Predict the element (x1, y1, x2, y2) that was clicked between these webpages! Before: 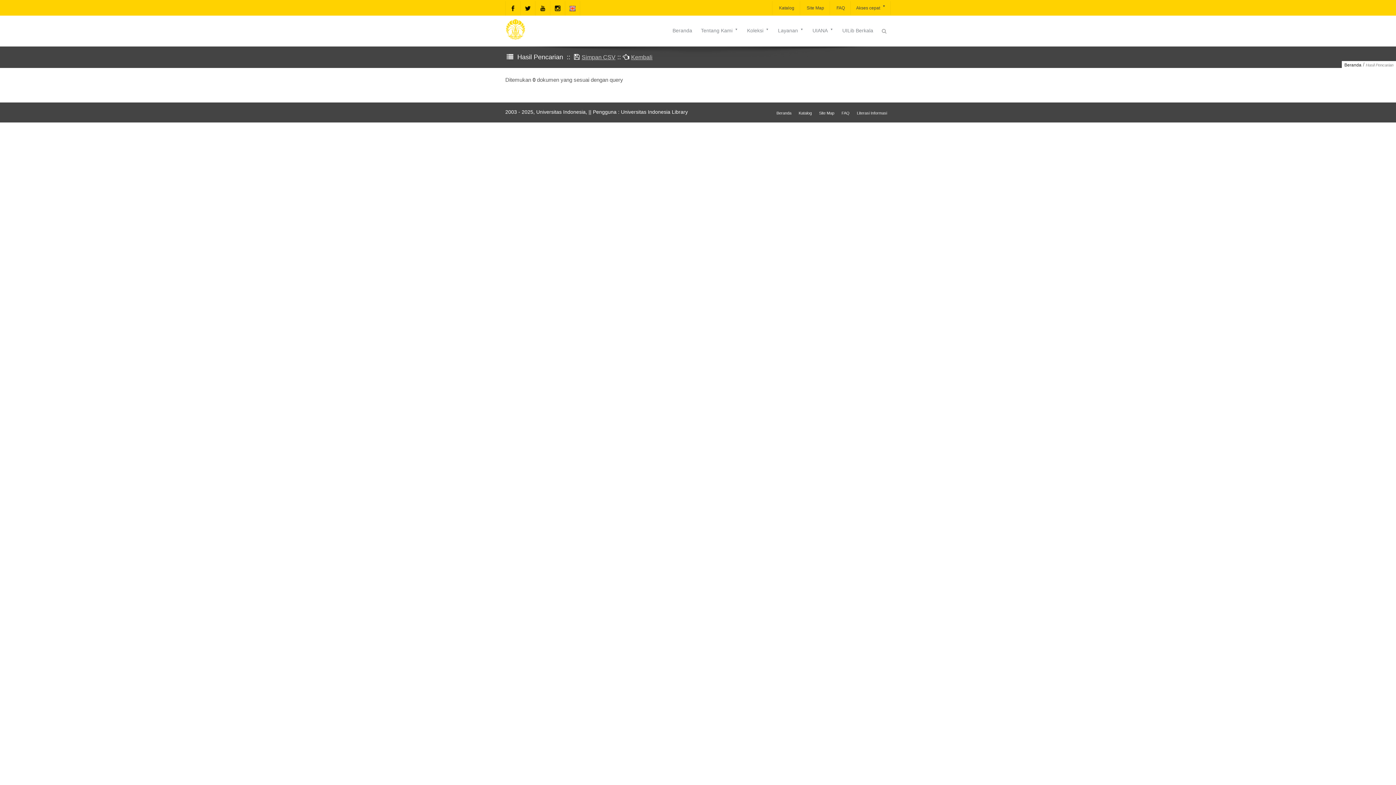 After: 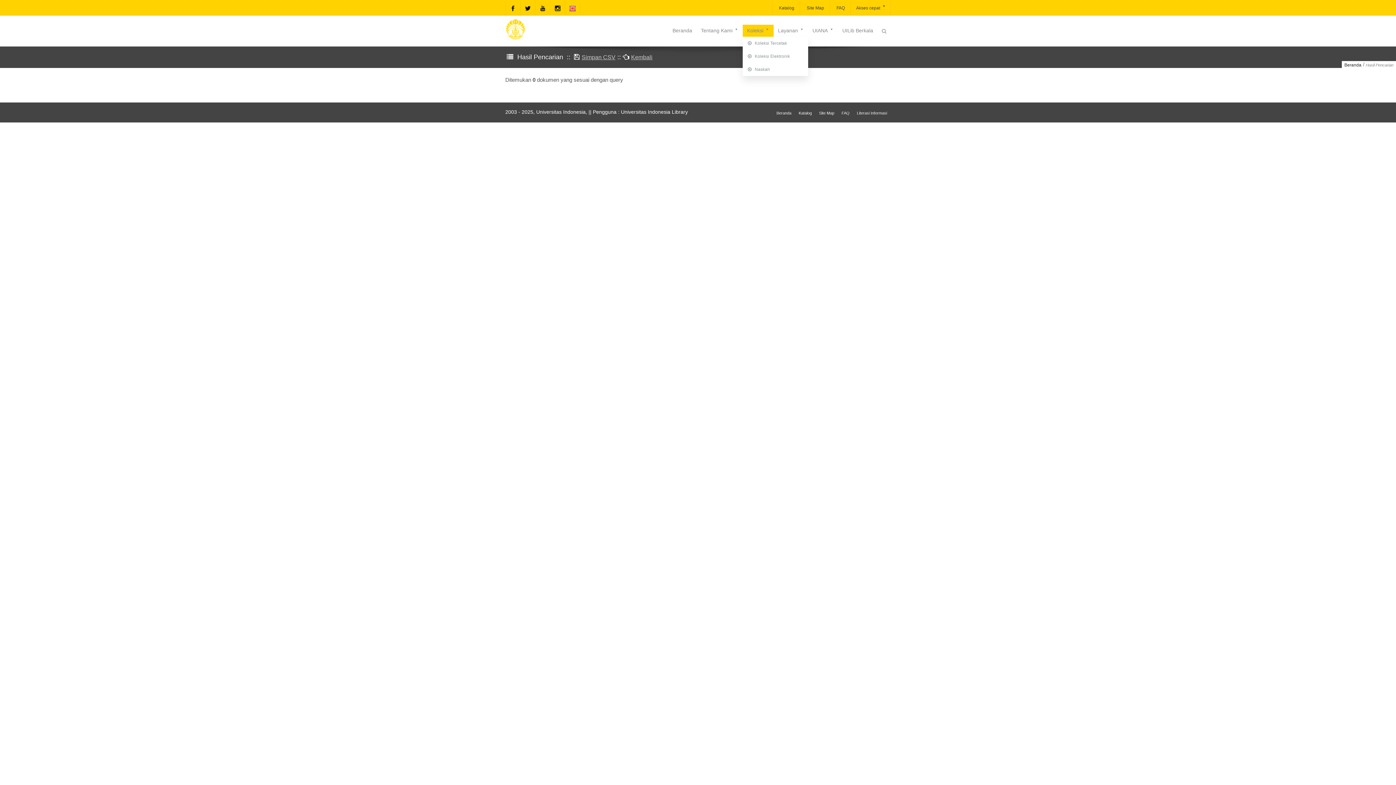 Action: label: Koleksi bbox: (742, 24, 773, 36)